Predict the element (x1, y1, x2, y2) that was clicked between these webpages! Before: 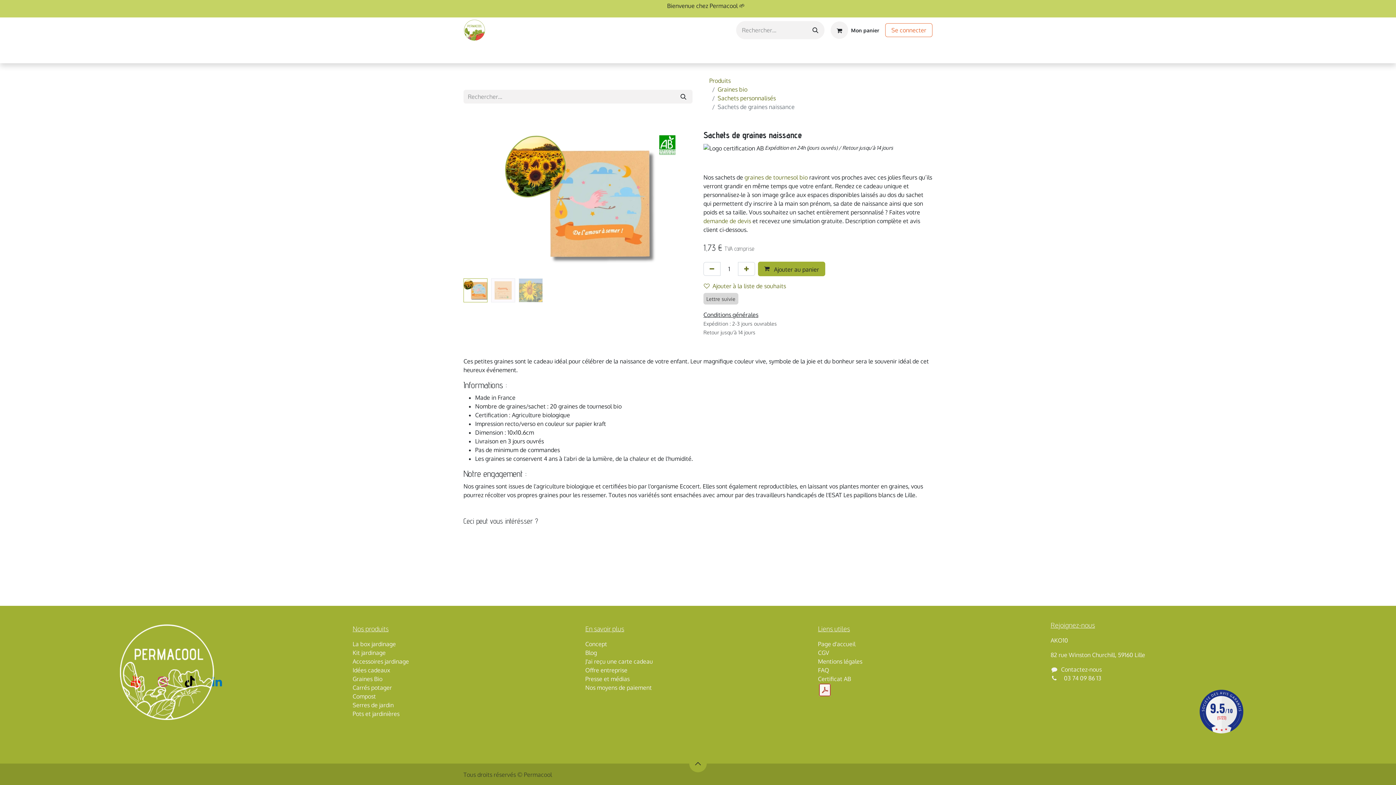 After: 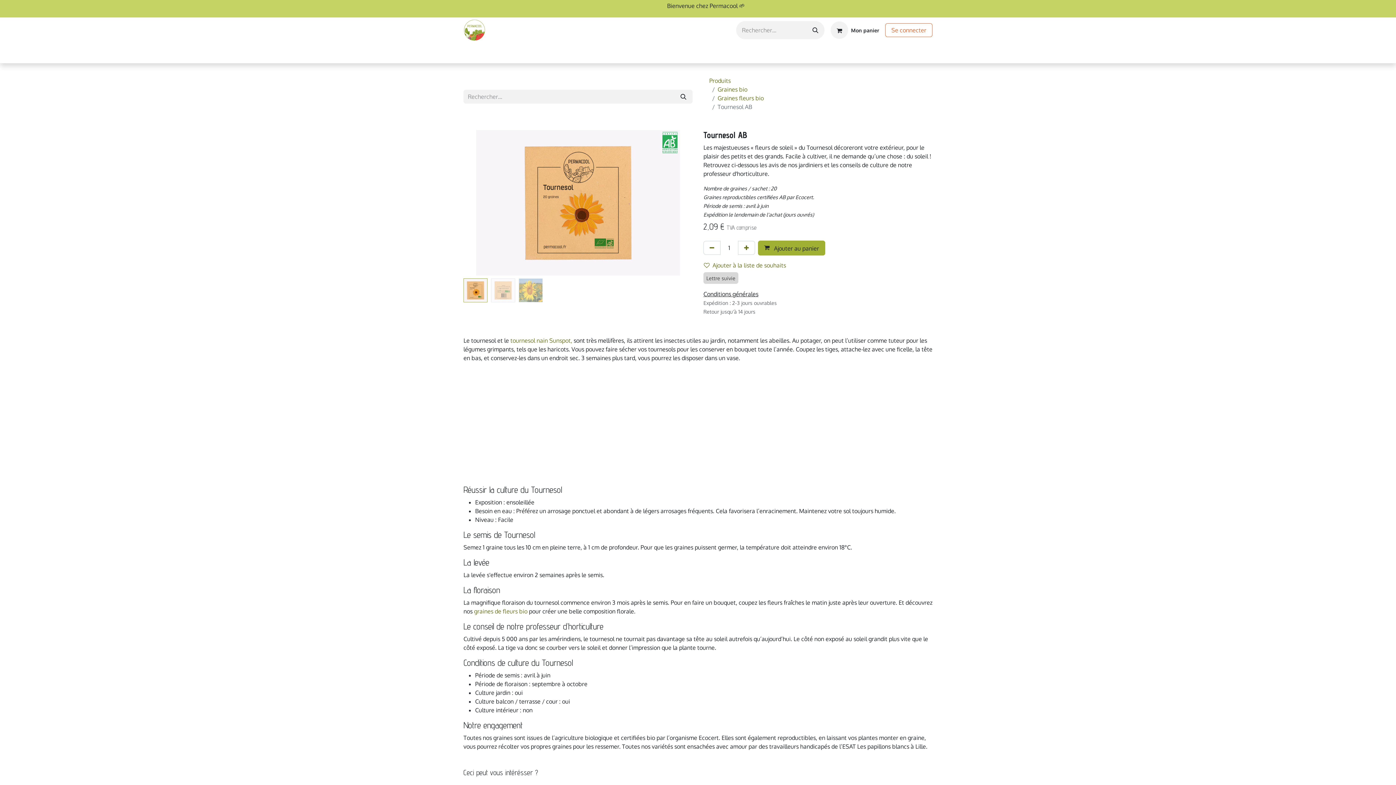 Action: bbox: (744, 173, 808, 180) label: graines de tournesol bio